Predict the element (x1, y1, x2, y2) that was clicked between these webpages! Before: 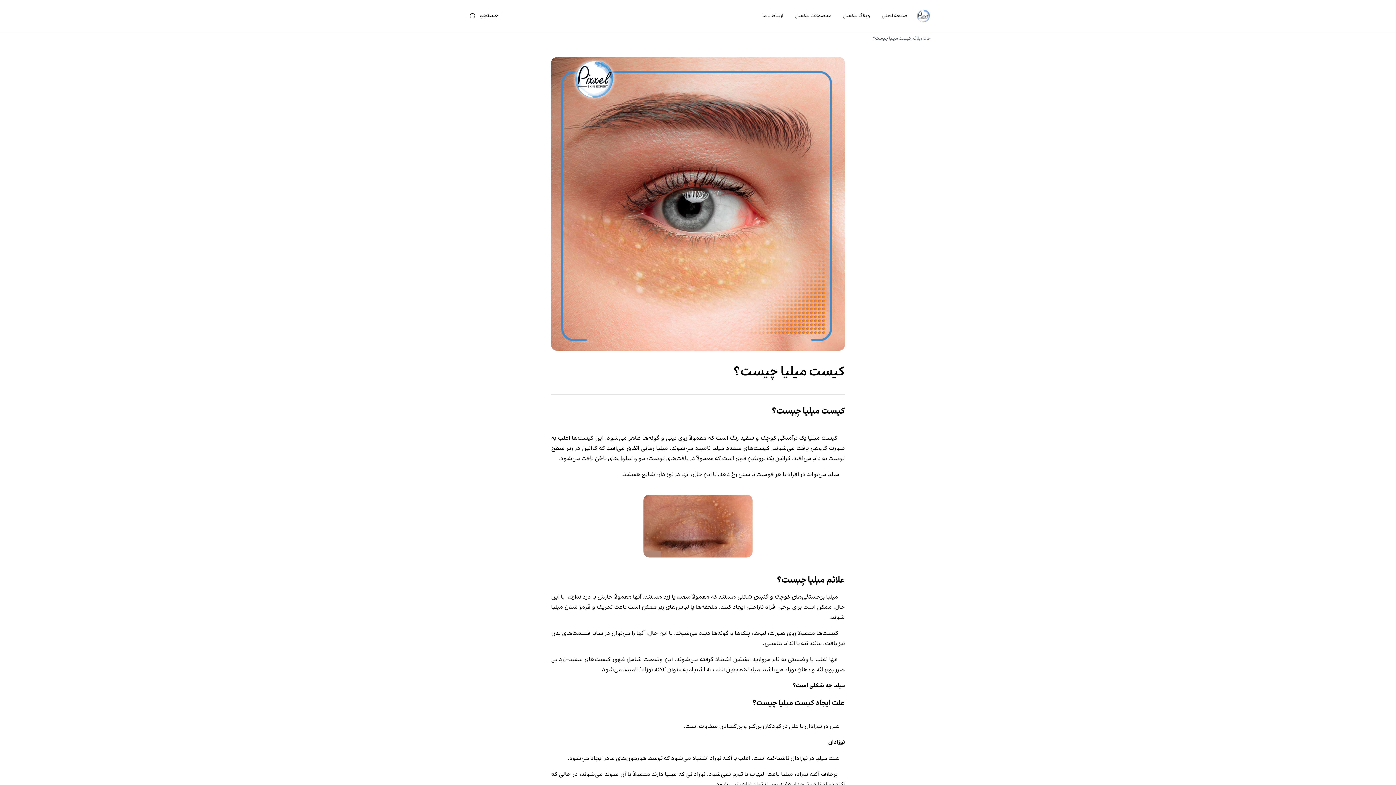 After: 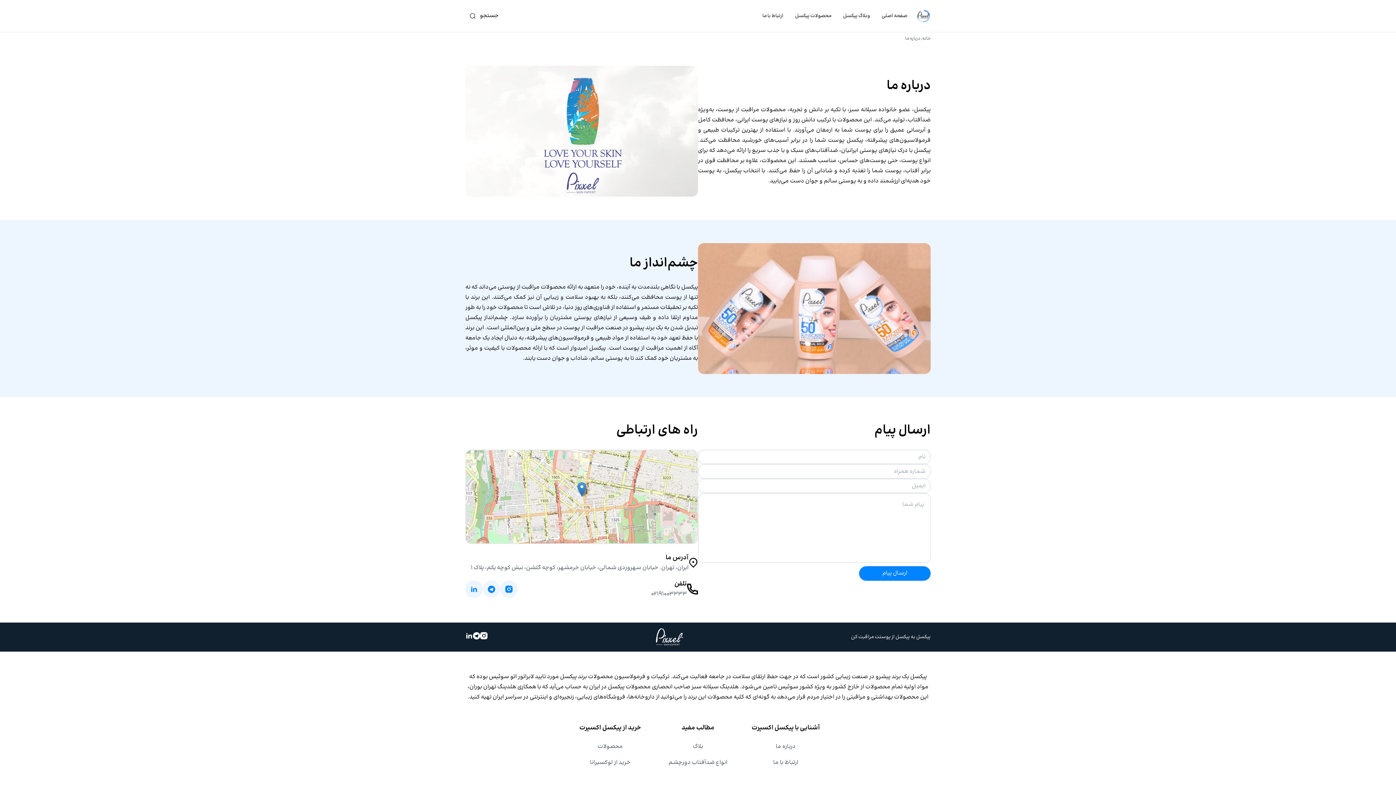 Action: label: ارتباط با ما bbox: (762, 7, 783, 24)